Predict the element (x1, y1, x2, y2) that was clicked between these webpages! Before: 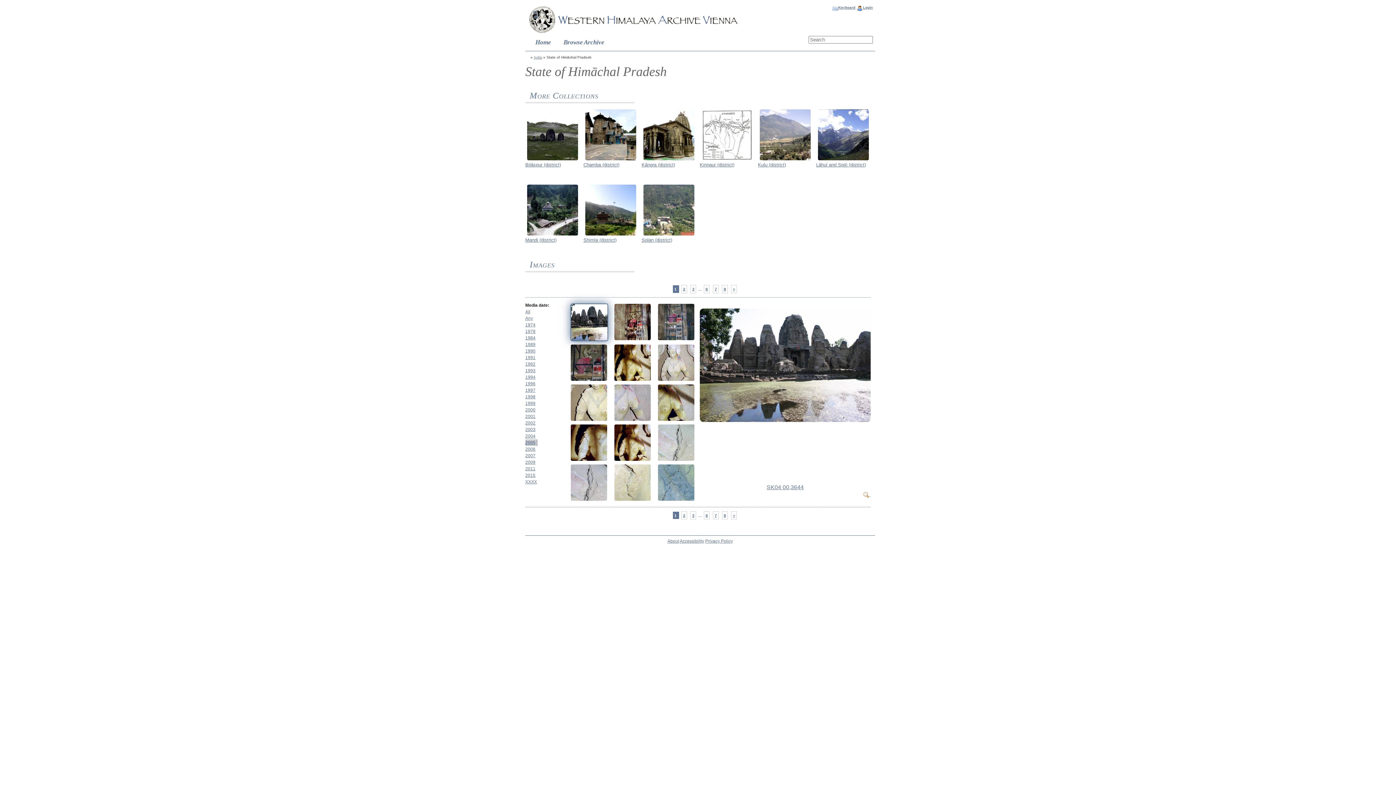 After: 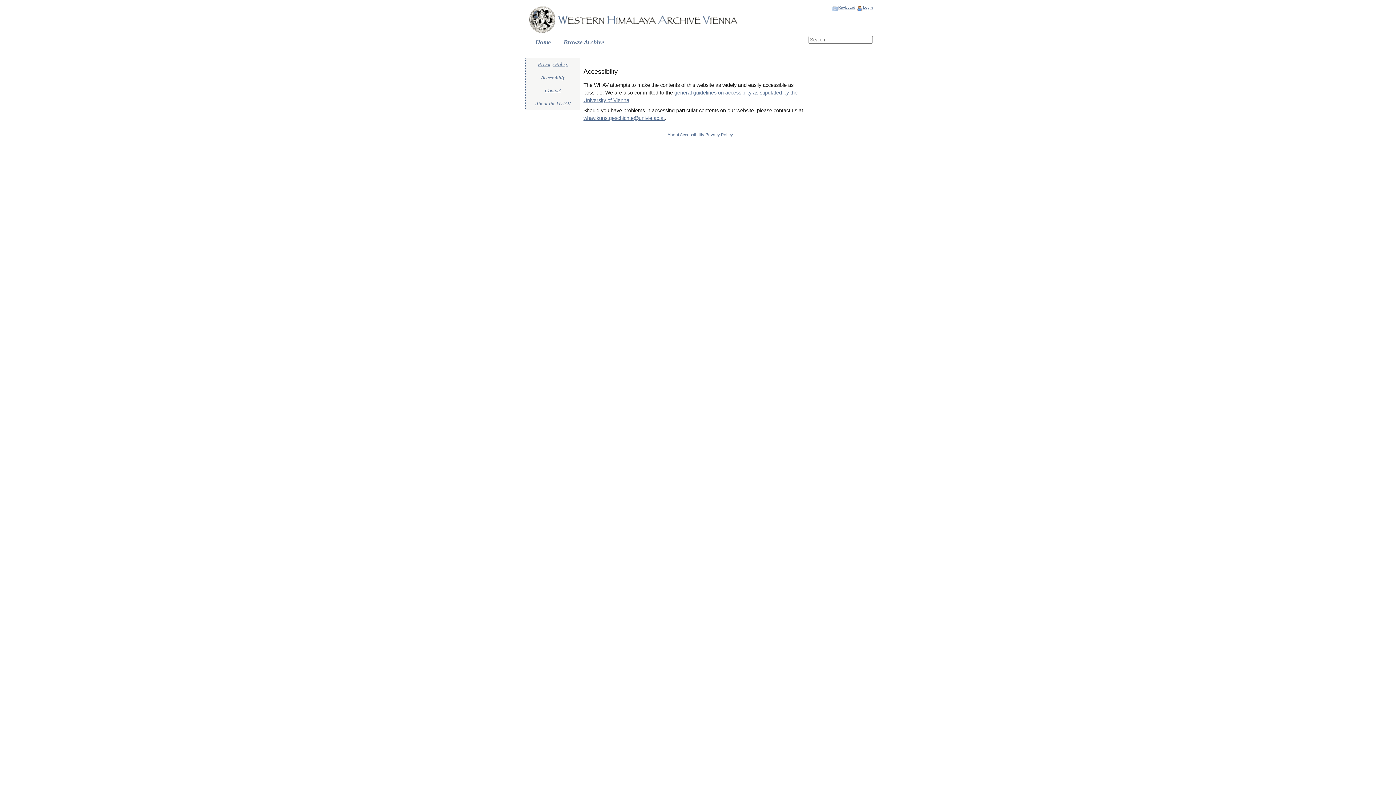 Action: bbox: (680, 539, 704, 544) label: Accessibility